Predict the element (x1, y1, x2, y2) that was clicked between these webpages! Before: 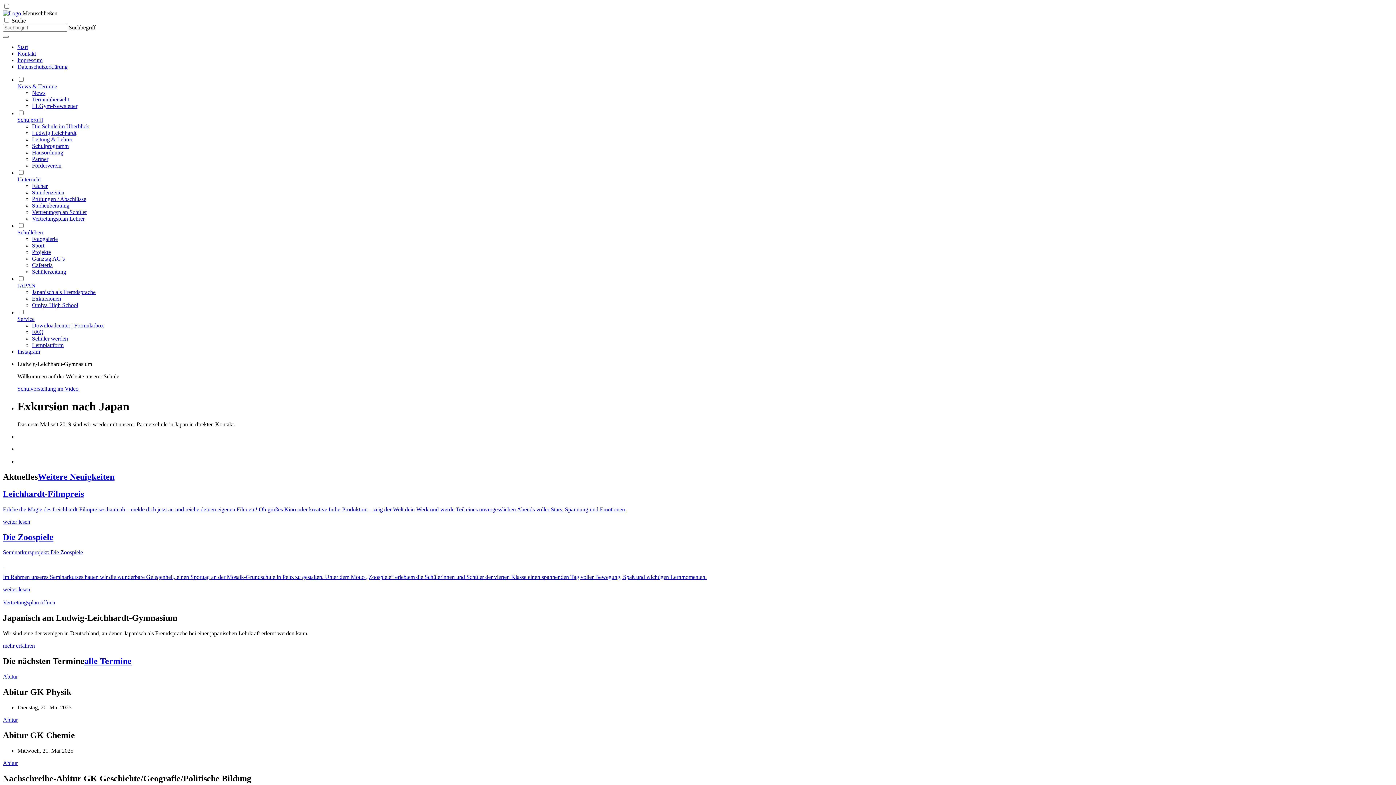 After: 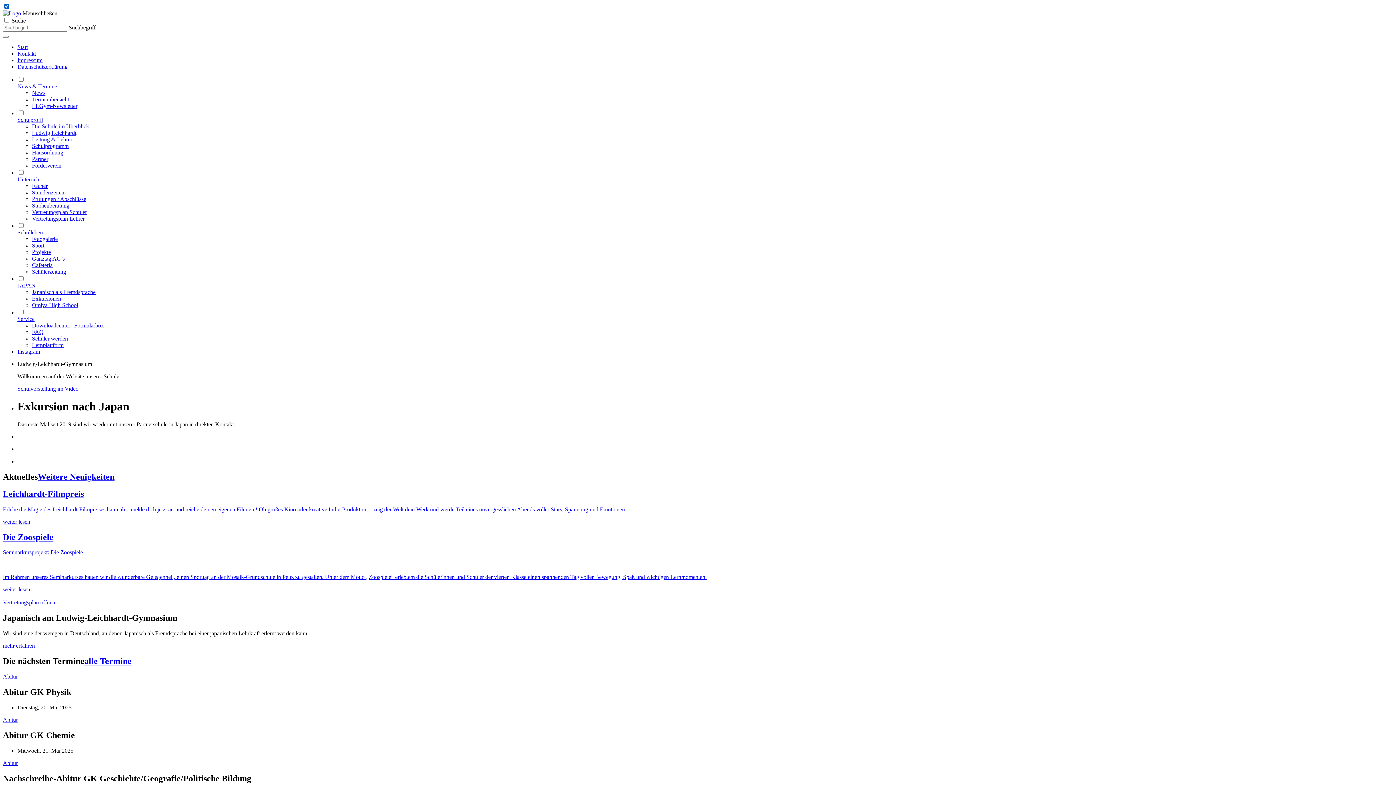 Action: label: Menüschließen bbox: (22, 10, 57, 16)